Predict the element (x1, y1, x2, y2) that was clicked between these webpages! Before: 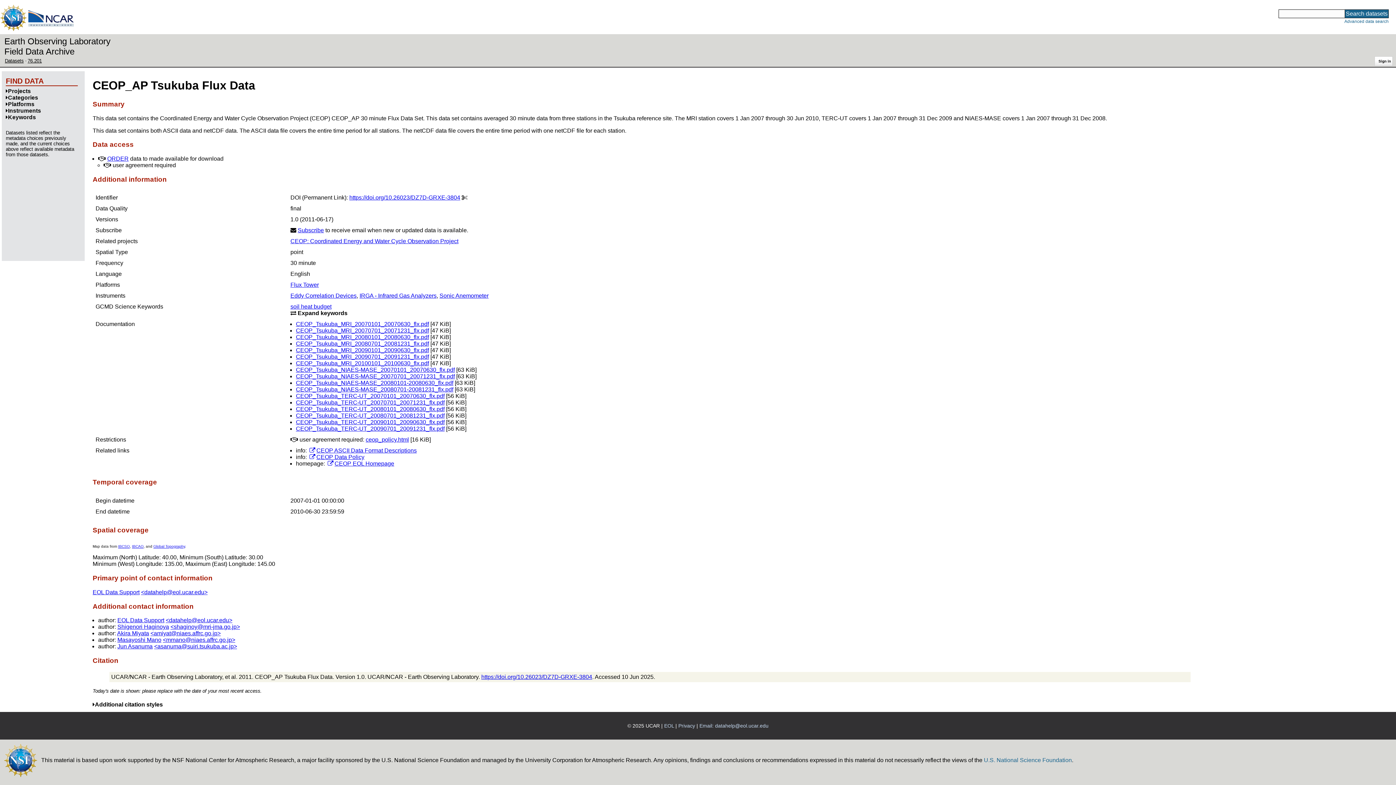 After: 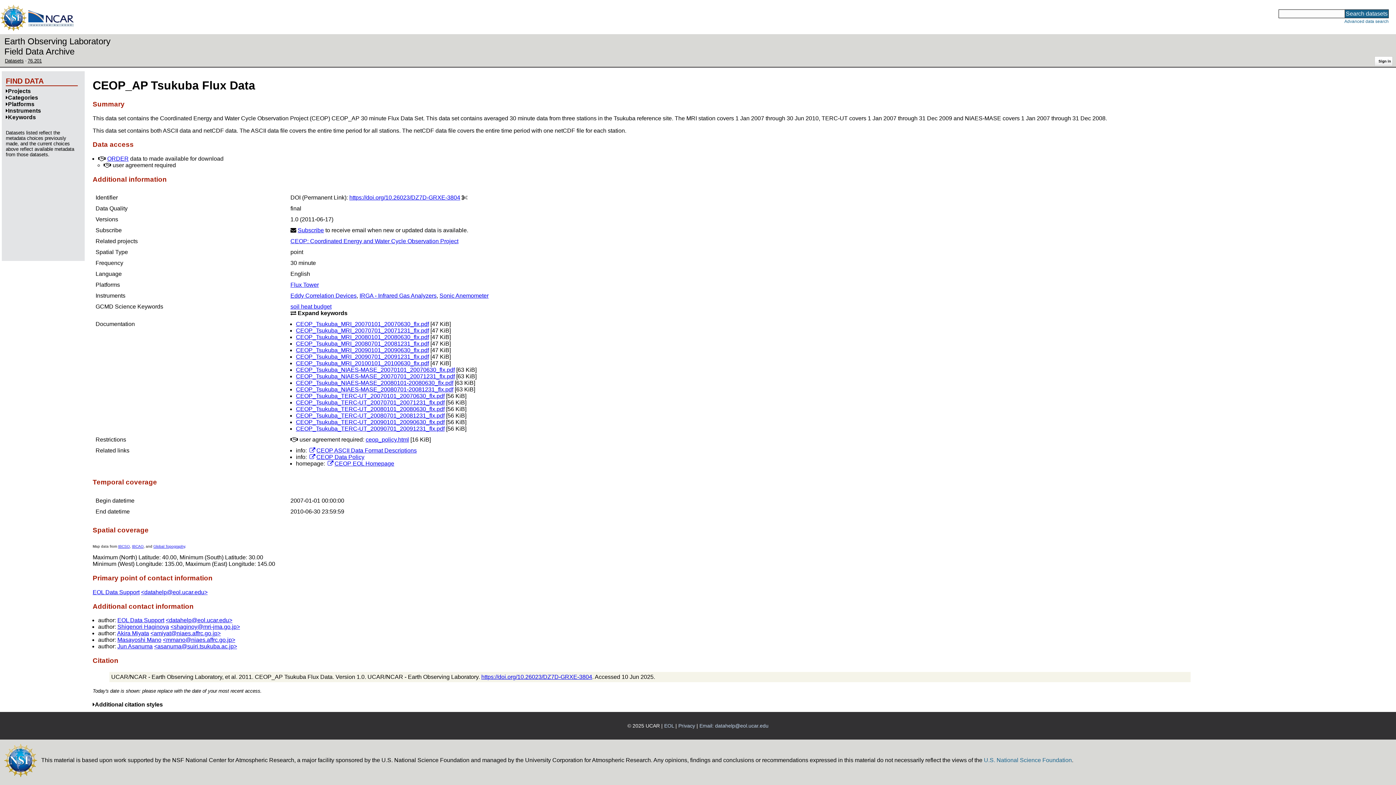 Action: bbox: (296, 419, 444, 425) label: CEOP_Tsukuba_TERC-UT_20090101_20090630_flx.pdf